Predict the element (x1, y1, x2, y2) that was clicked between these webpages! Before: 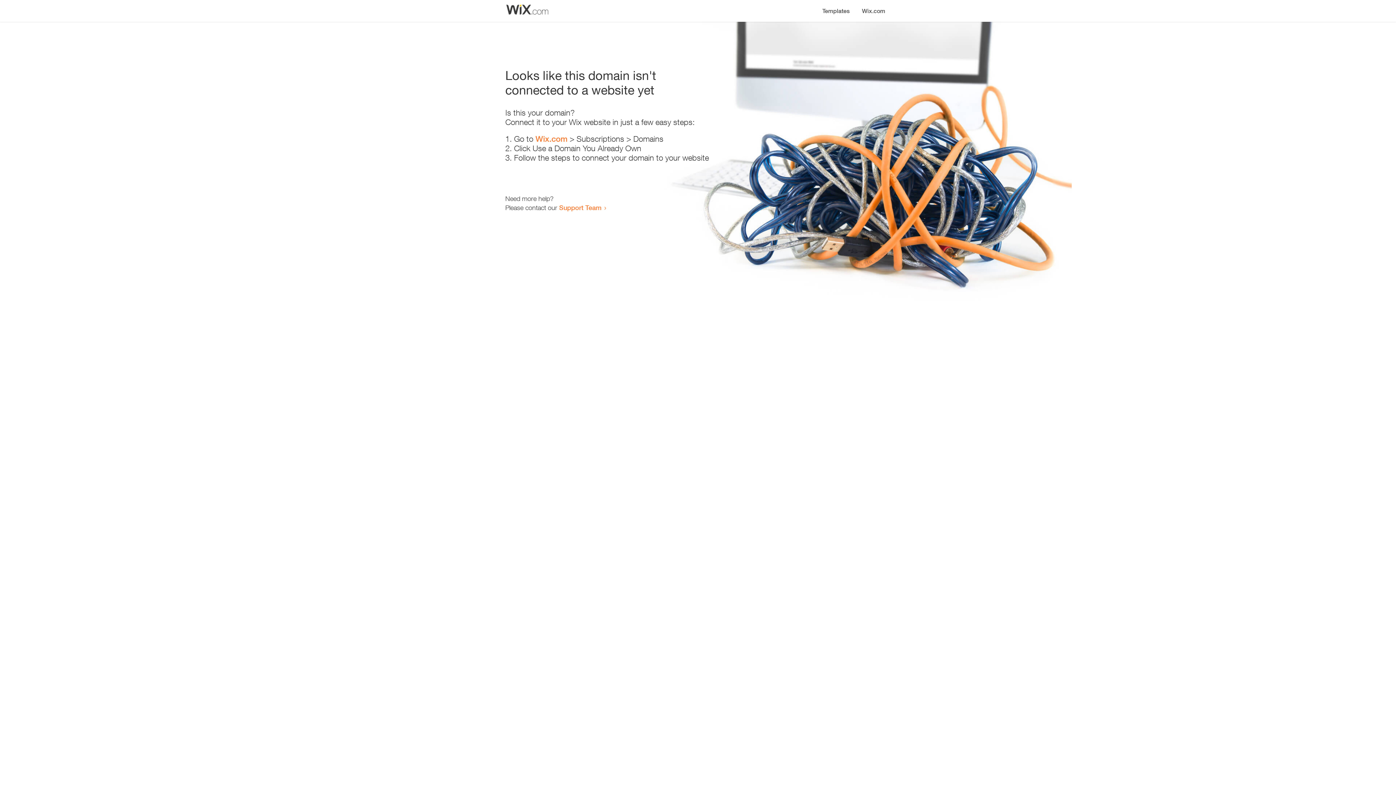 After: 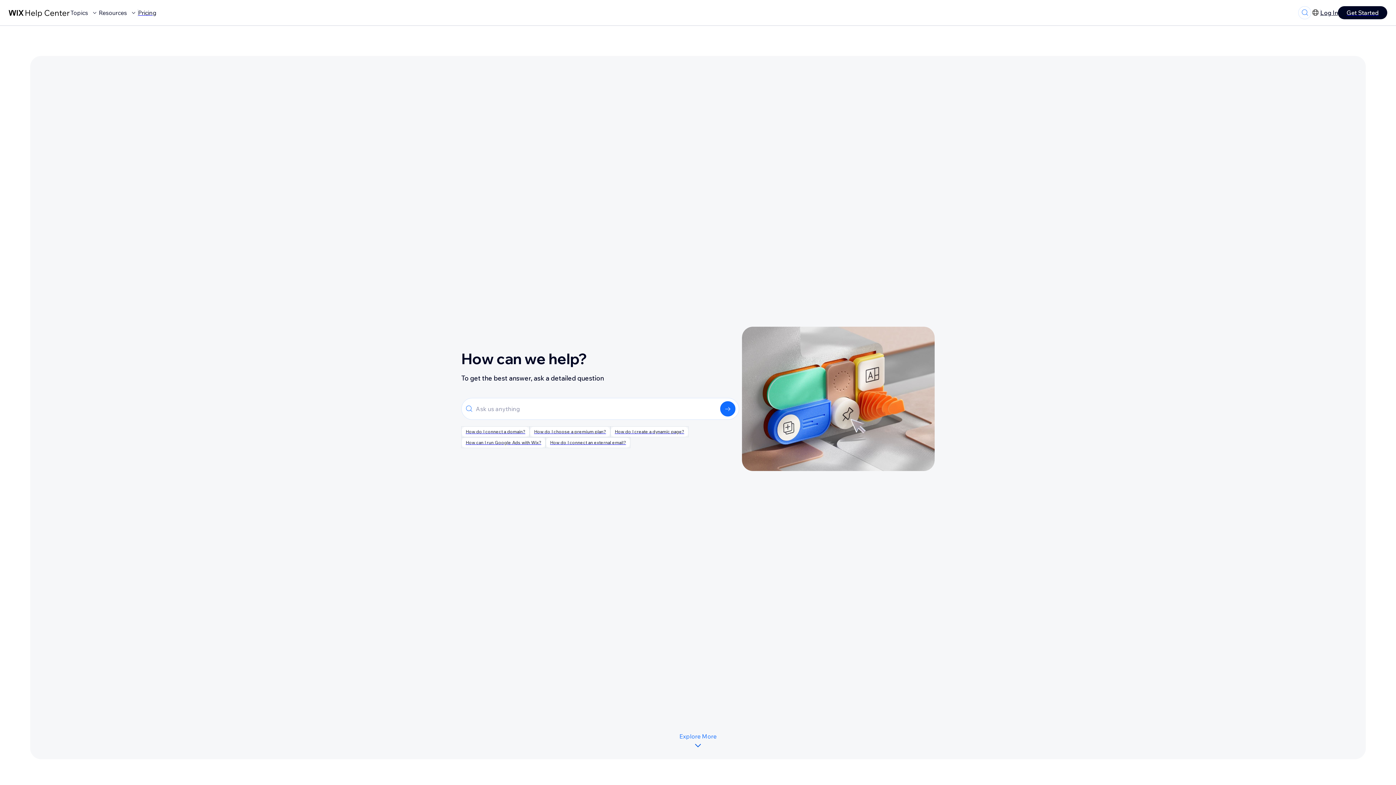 Action: bbox: (559, 203, 601, 211) label: Support Team